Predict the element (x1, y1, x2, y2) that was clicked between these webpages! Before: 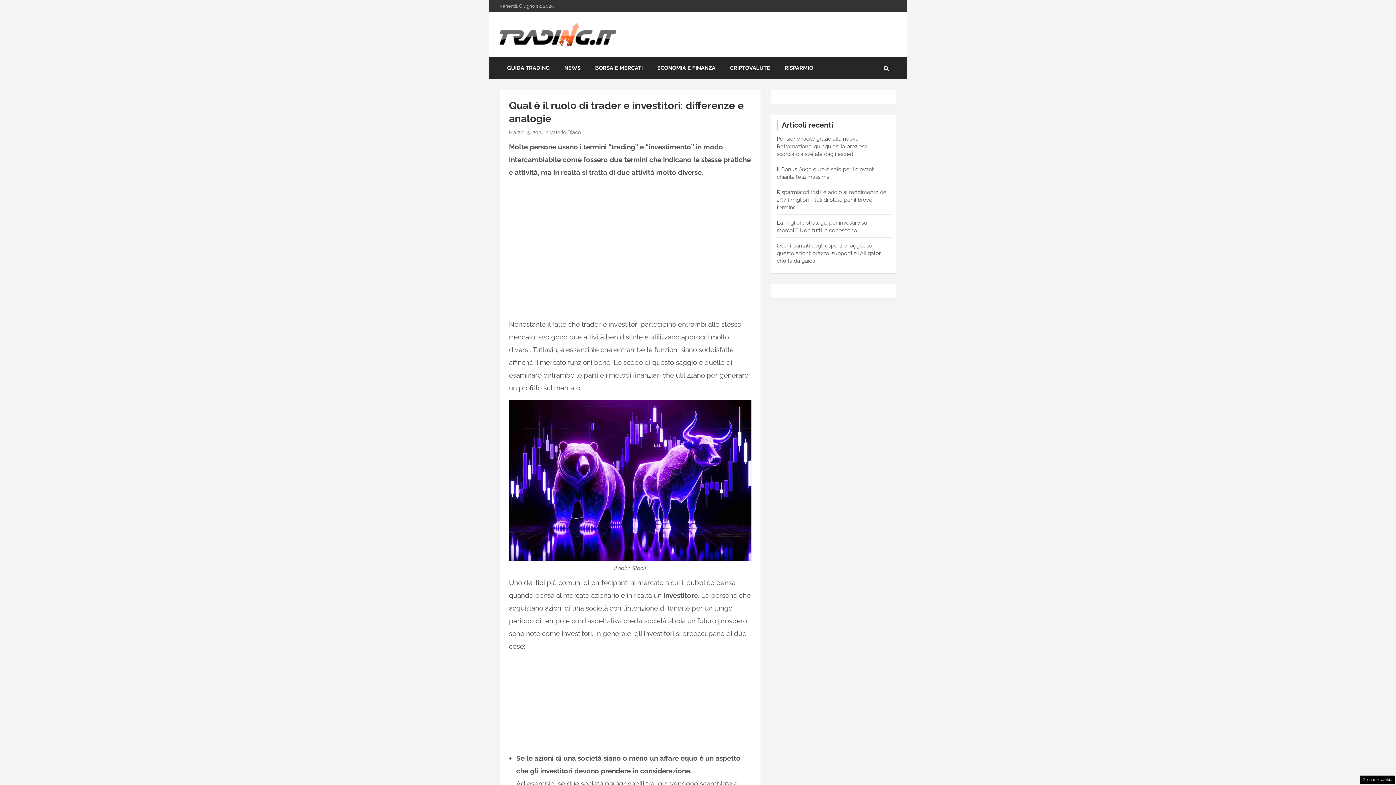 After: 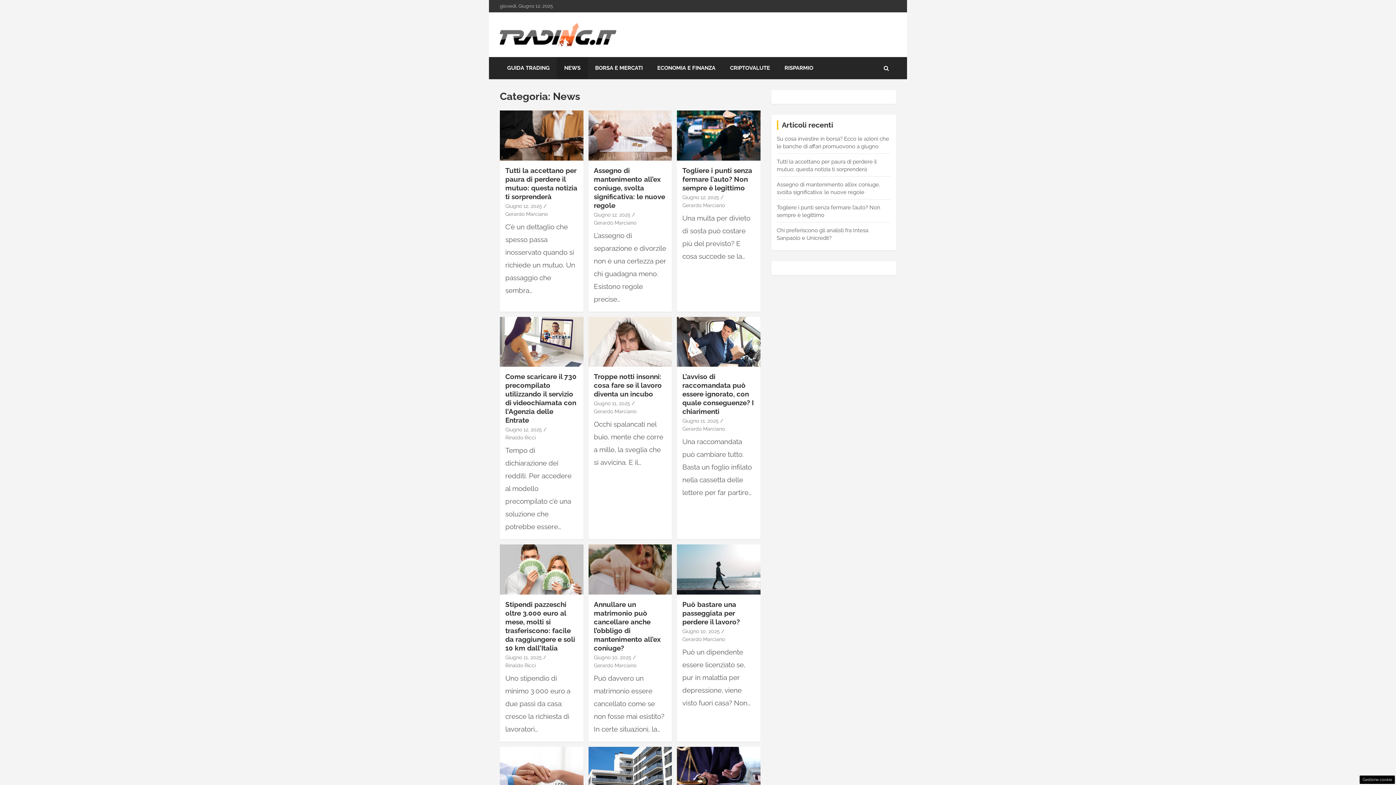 Action: label: NEWS bbox: (557, 57, 588, 79)